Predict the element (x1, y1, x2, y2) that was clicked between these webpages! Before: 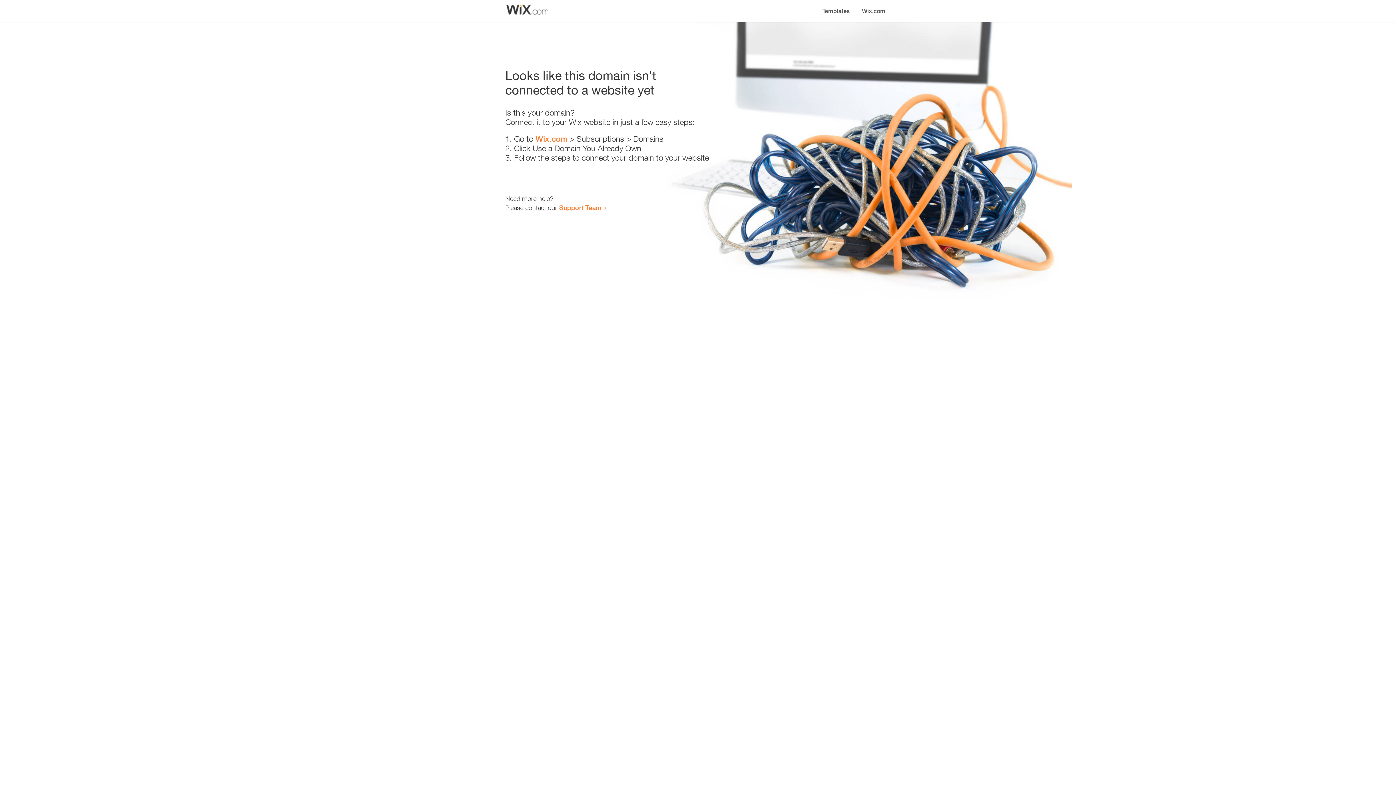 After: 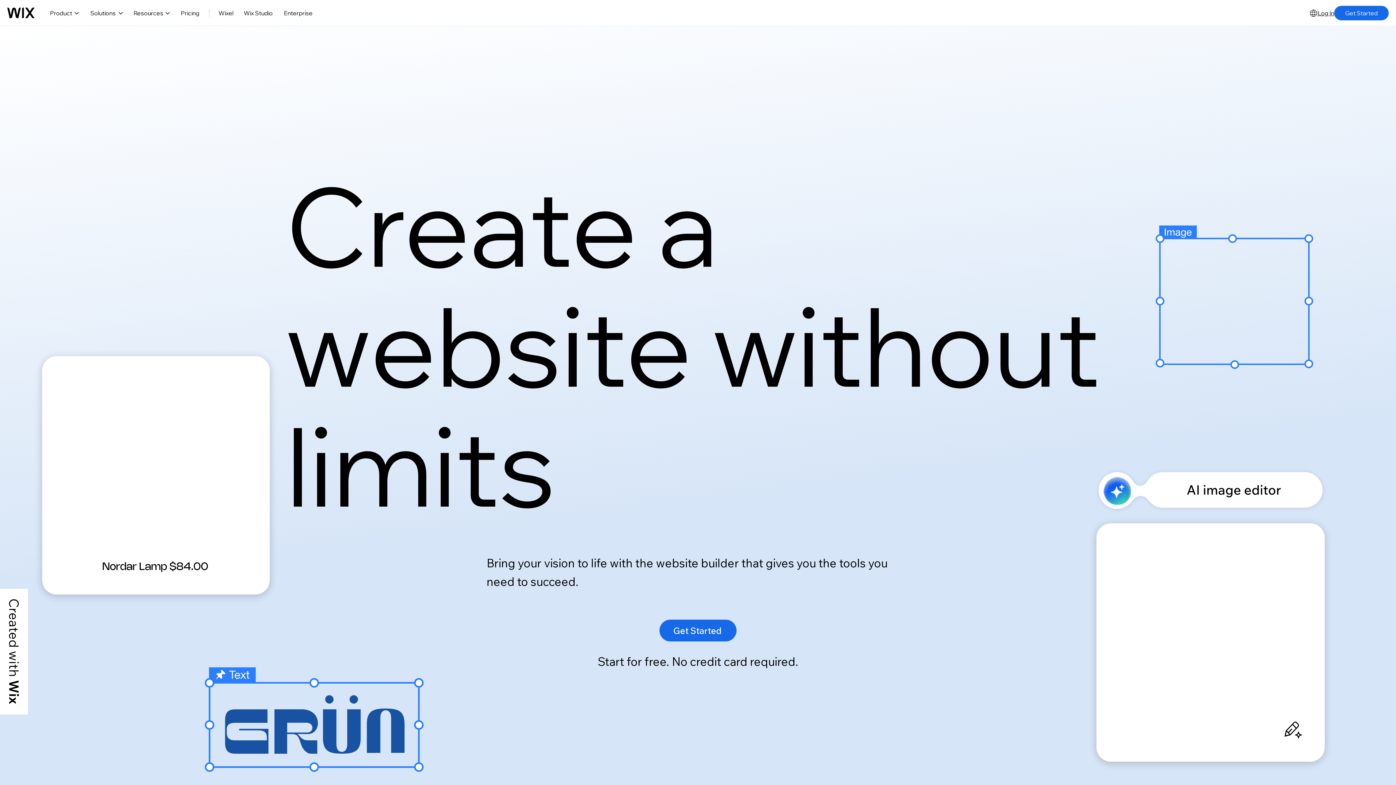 Action: bbox: (535, 134, 567, 143) label: Wix.com